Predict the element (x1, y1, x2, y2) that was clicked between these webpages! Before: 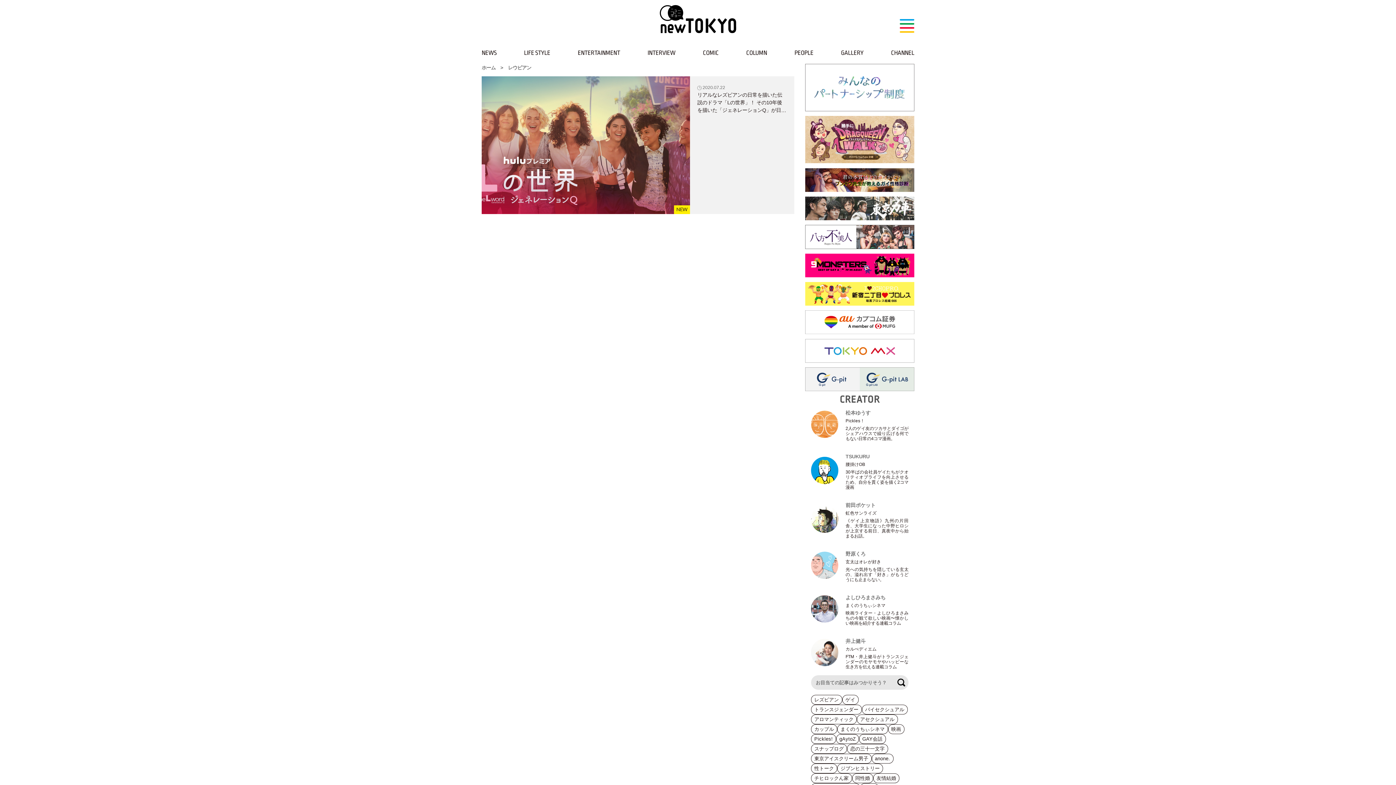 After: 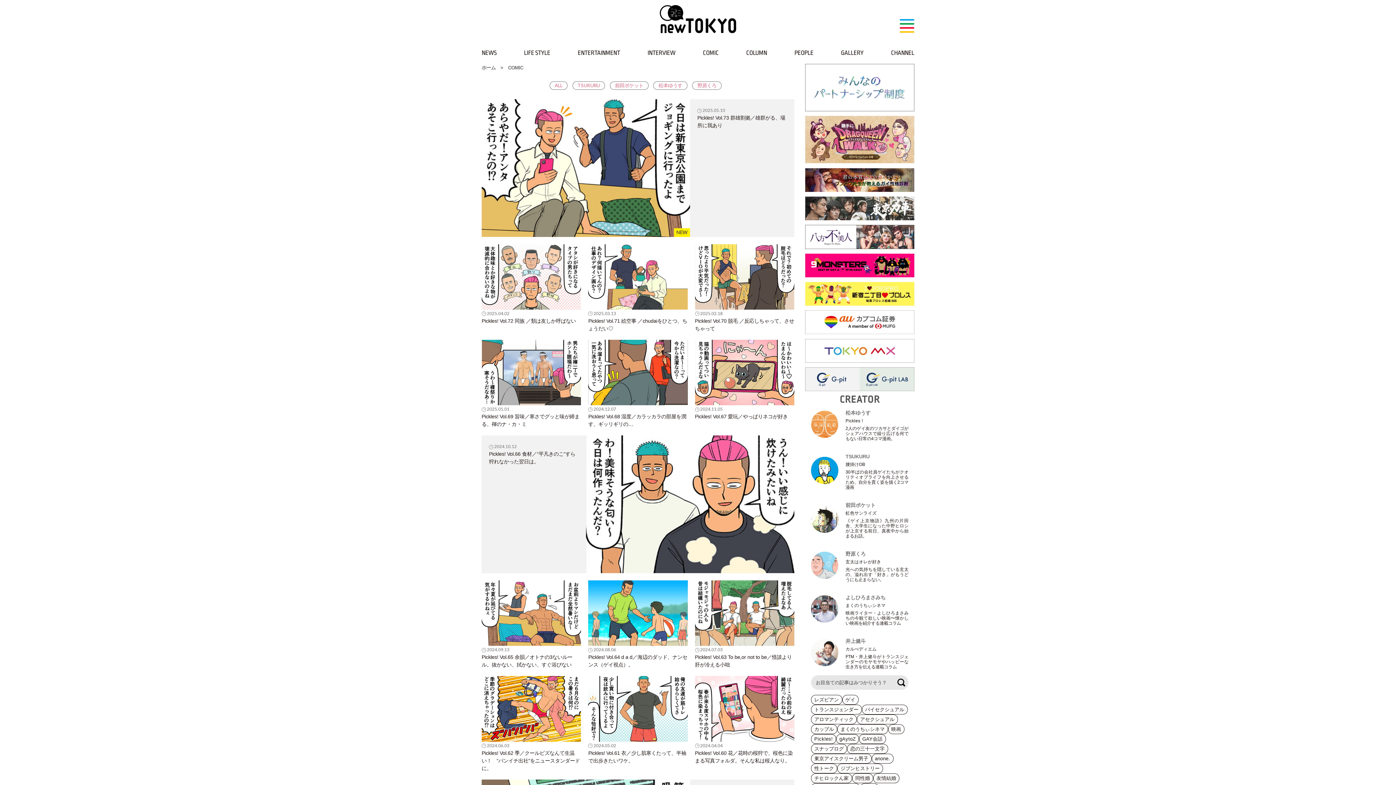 Action: bbox: (703, 49, 718, 56) label: COMIC